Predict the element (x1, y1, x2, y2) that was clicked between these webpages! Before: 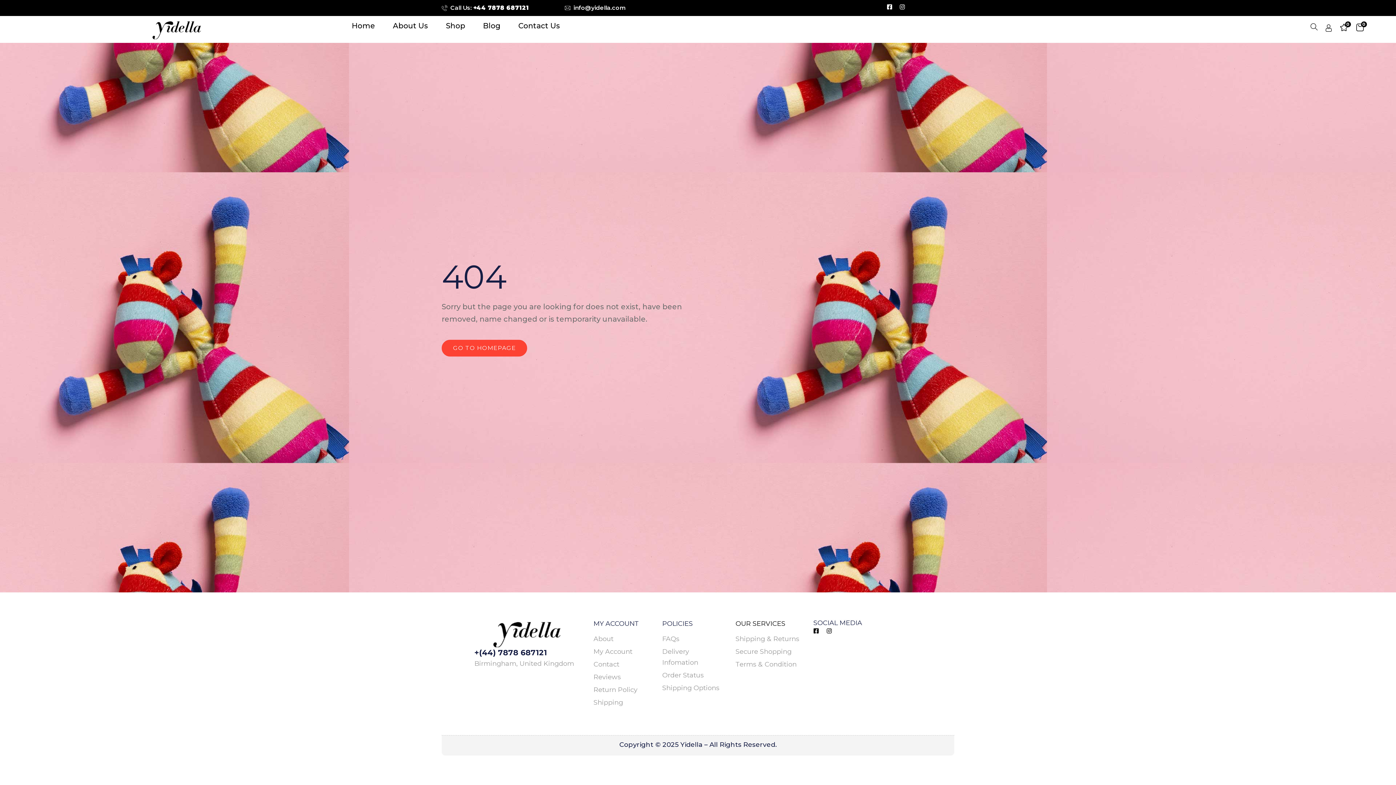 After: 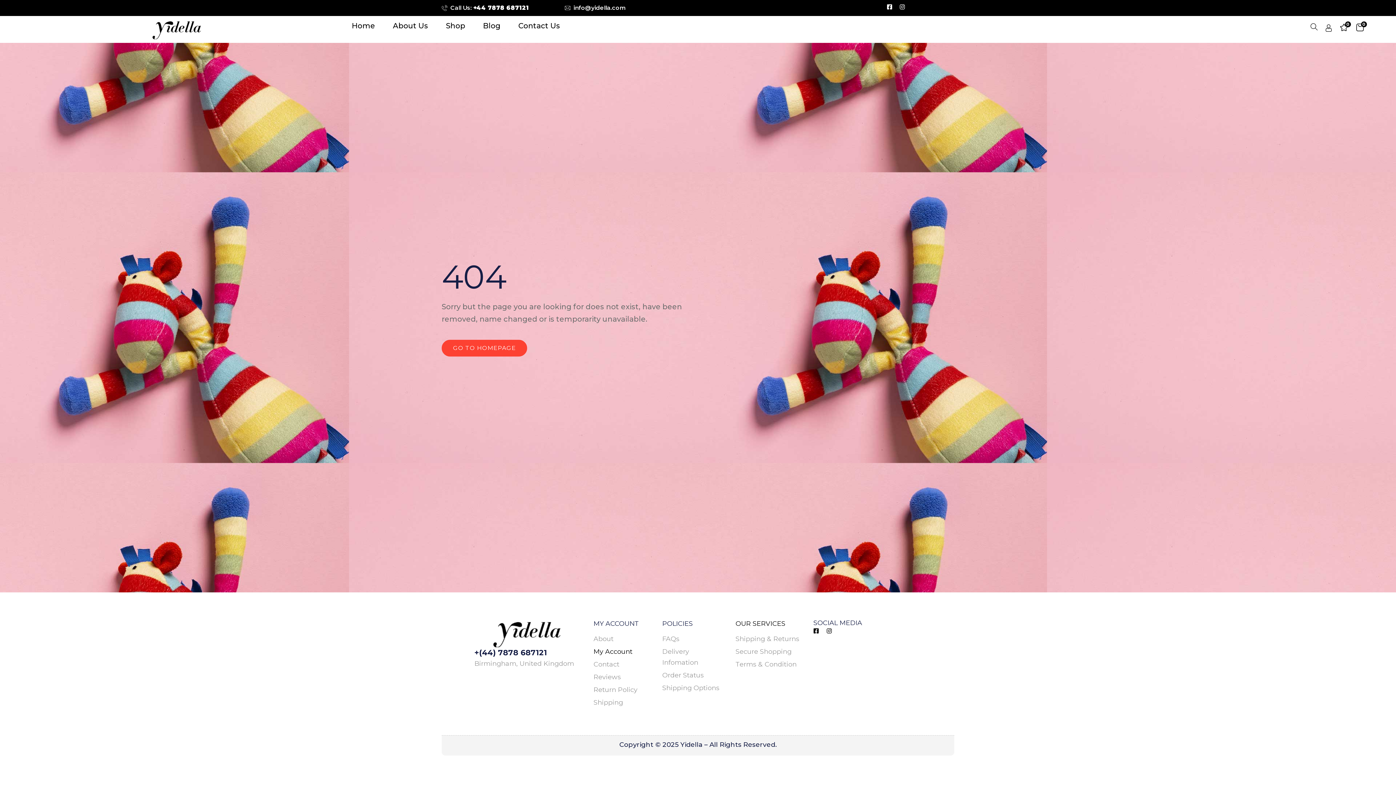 Action: label: My Account bbox: (593, 648, 632, 656)